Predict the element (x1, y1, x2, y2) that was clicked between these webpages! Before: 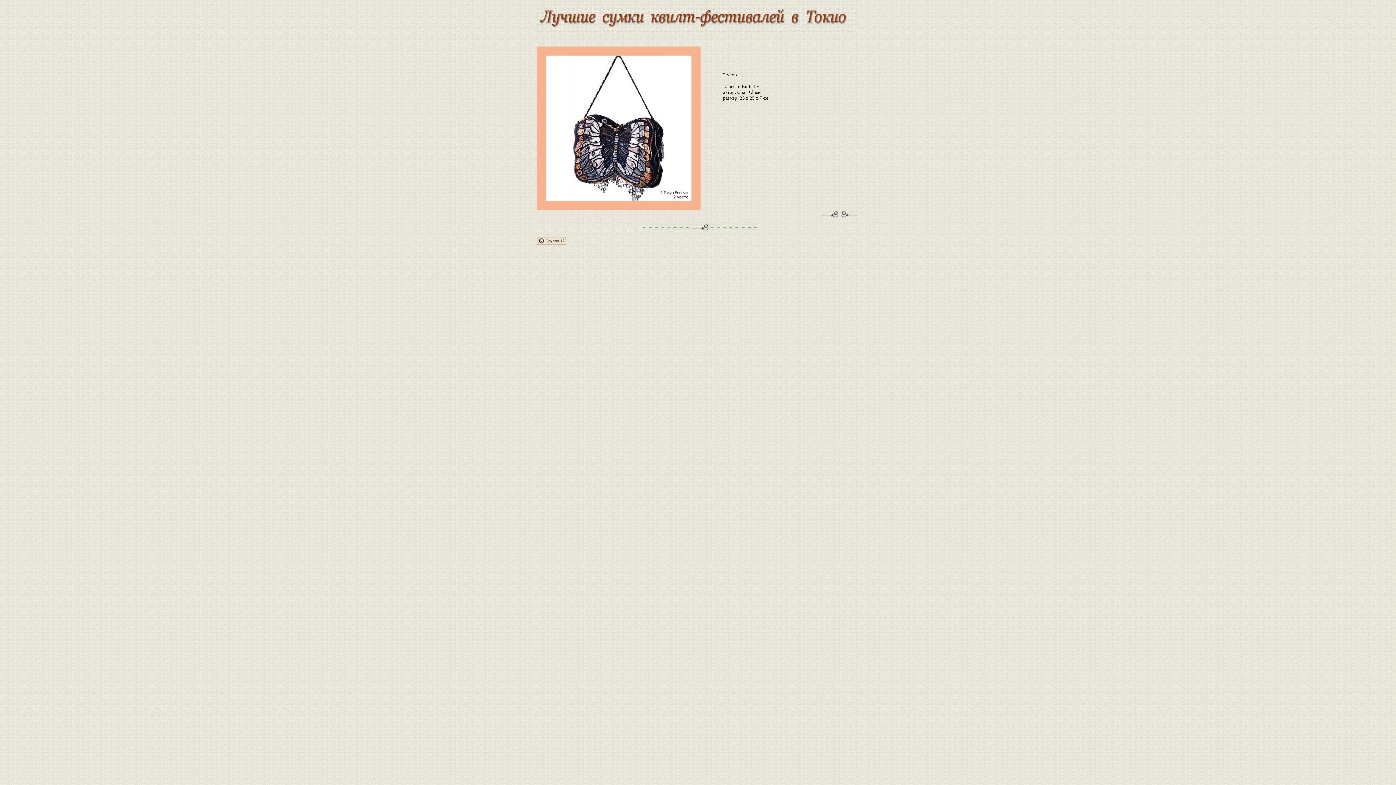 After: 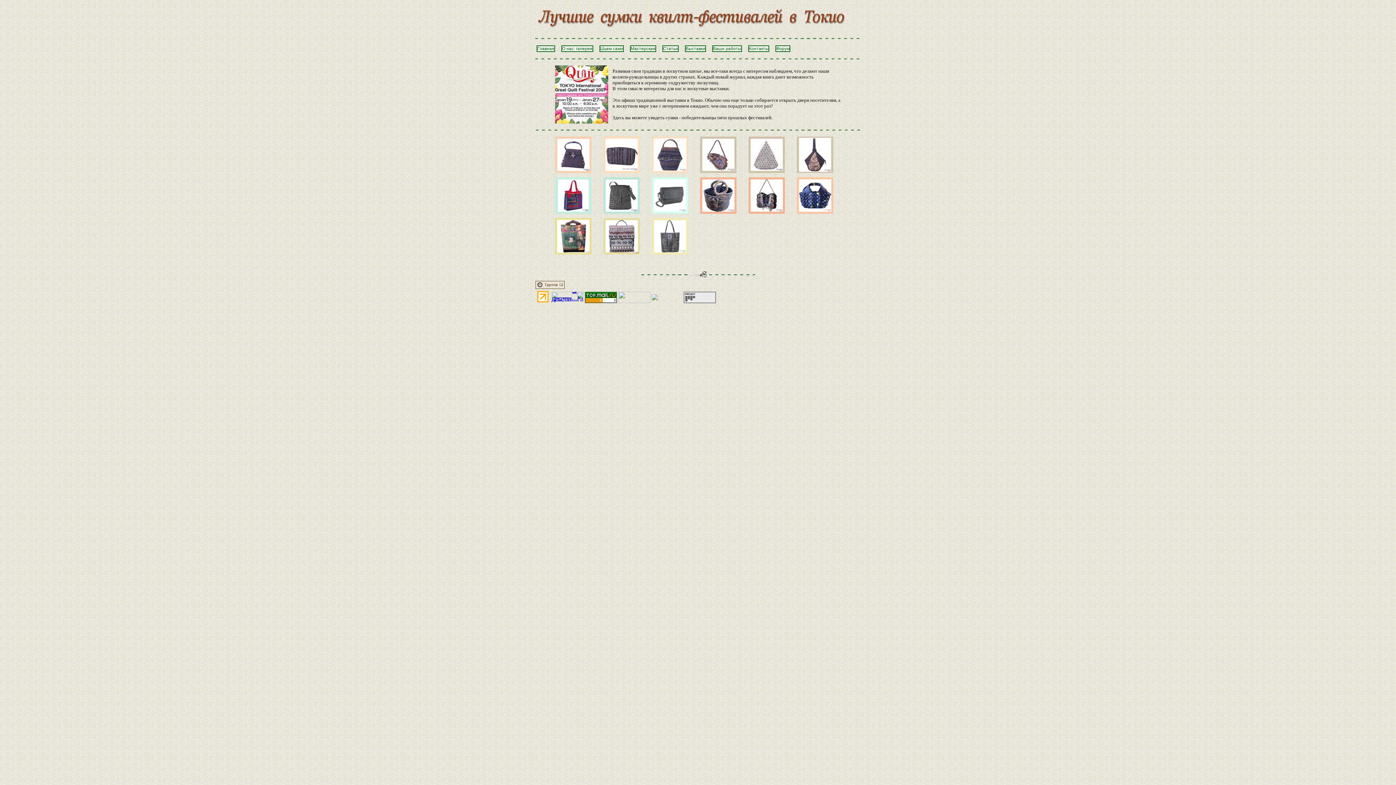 Action: bbox: (537, 205, 700, 211)